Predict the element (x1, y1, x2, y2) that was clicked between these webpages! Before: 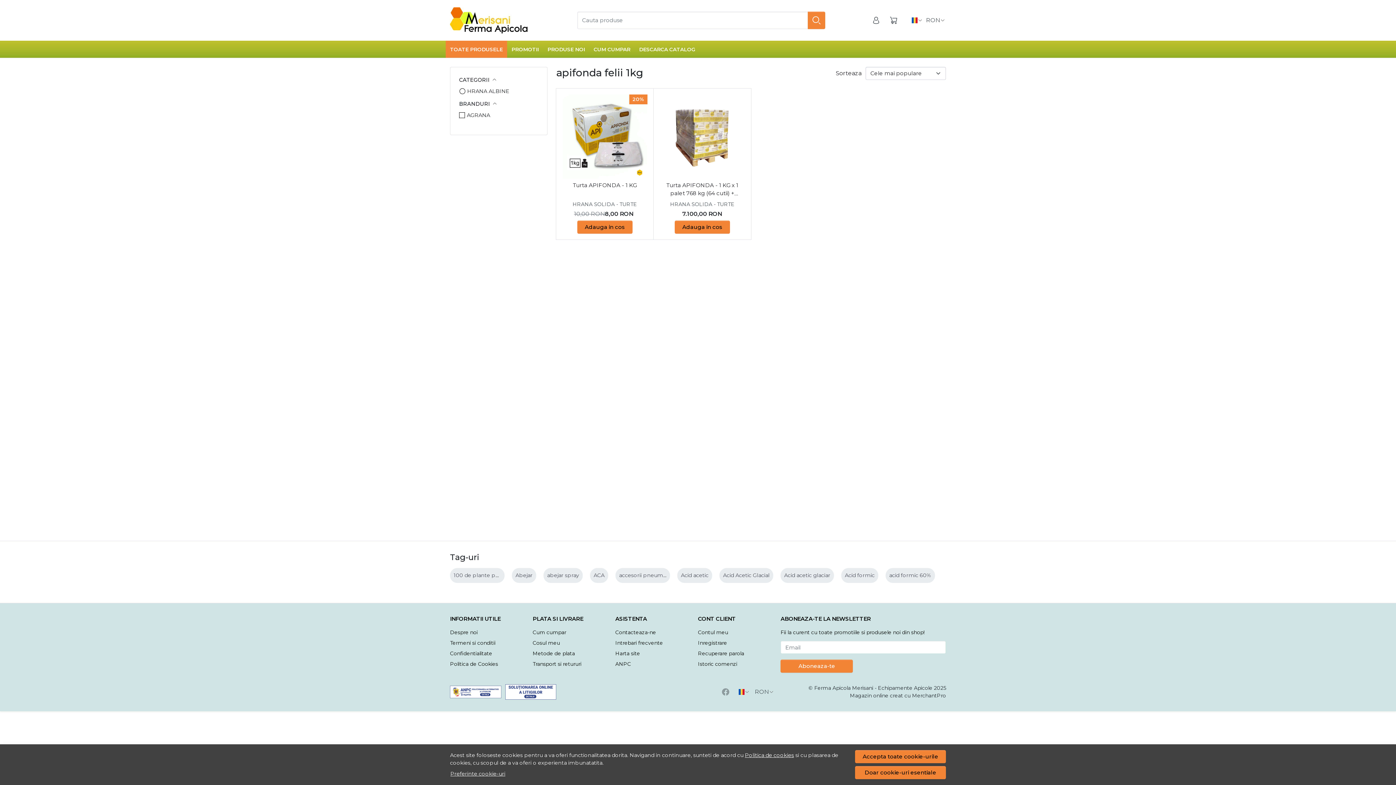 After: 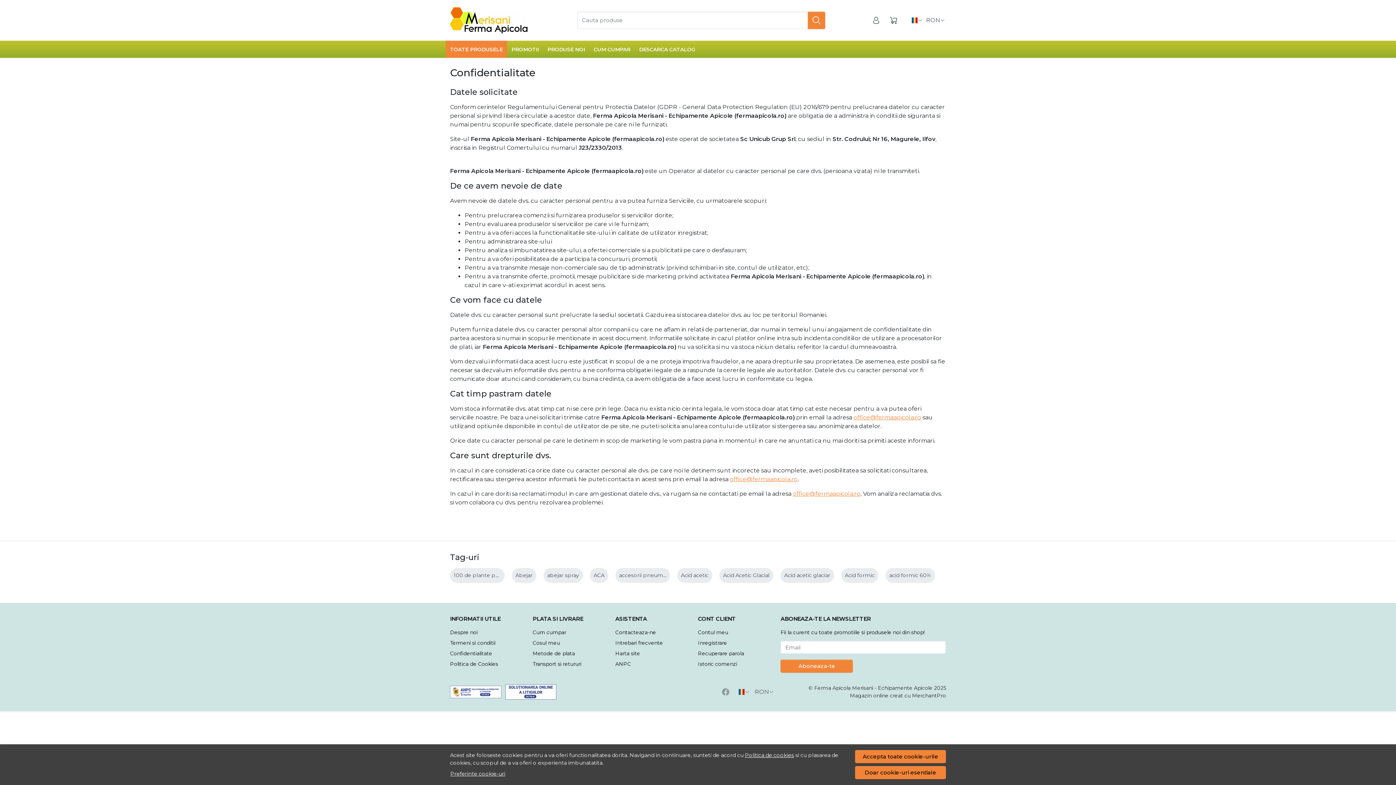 Action: label: Confidentialitate bbox: (450, 648, 492, 659)